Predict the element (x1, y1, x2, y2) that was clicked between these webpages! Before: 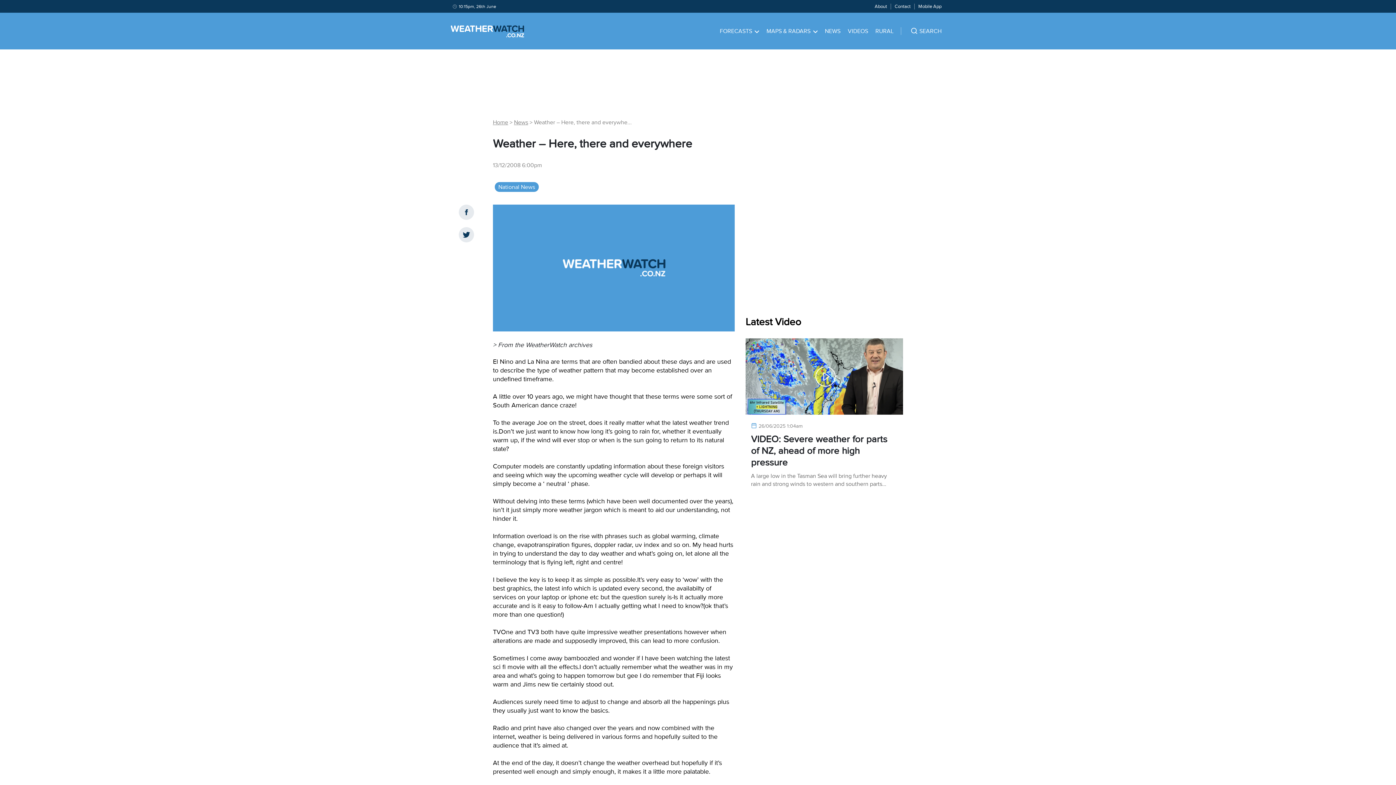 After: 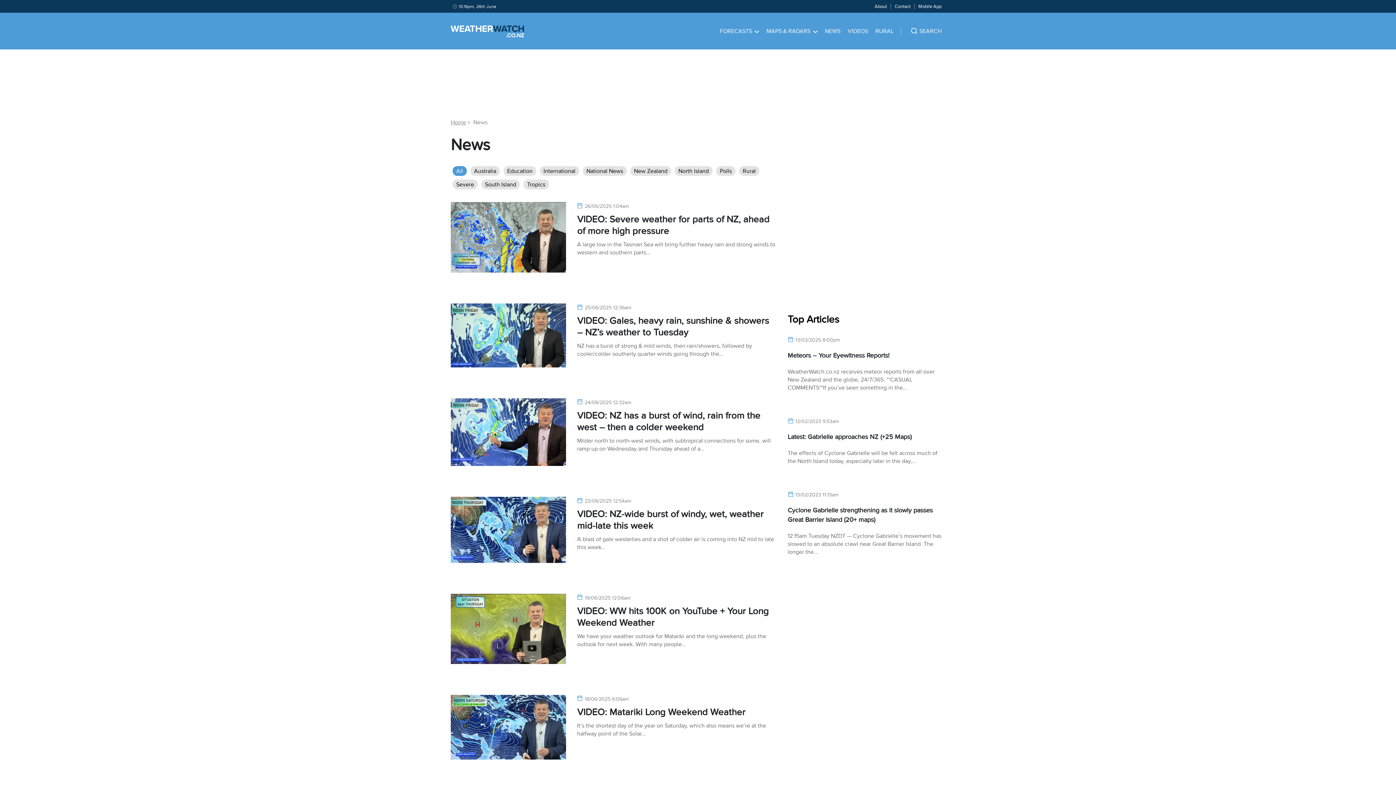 Action: label: NEWS bbox: (825, 13, 840, 49)